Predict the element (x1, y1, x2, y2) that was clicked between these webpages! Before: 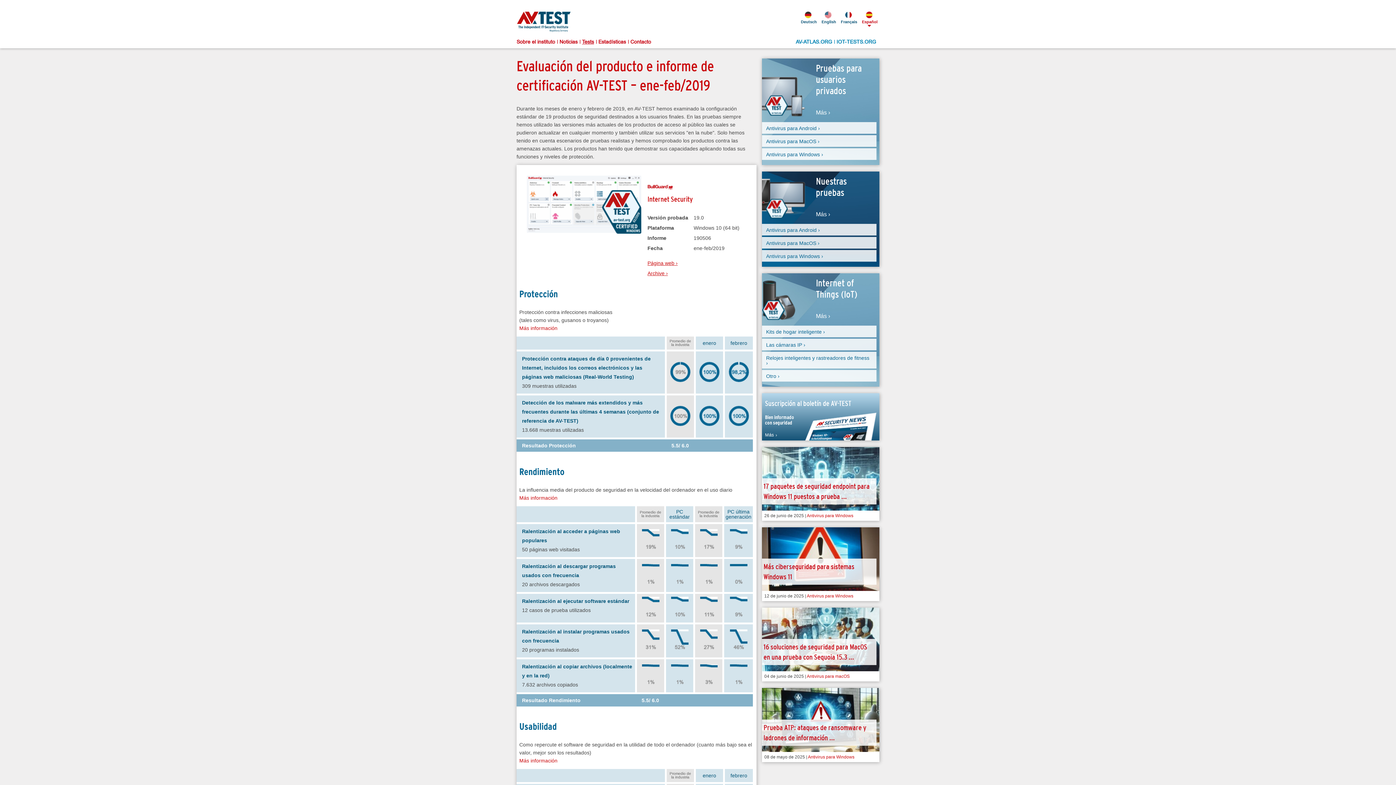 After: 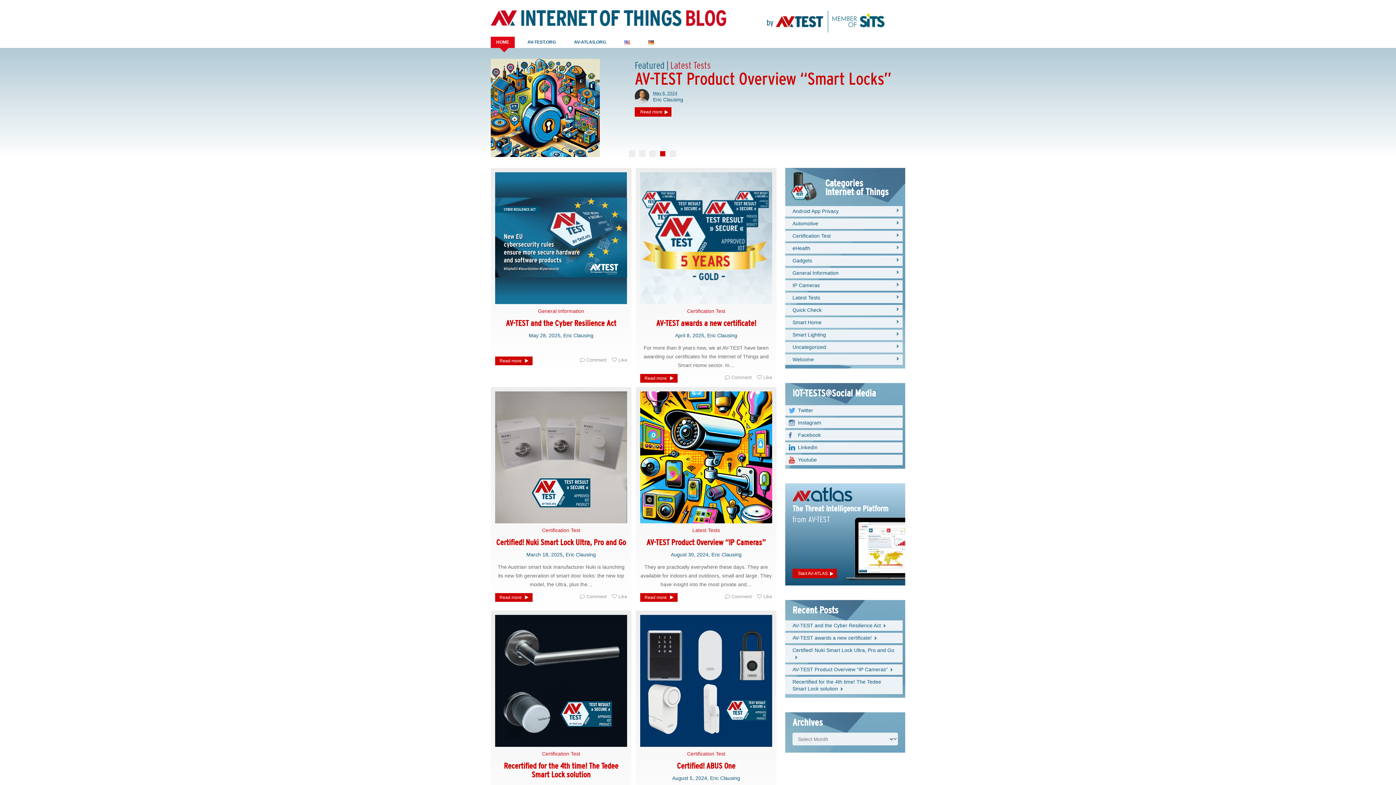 Action: label: IOT-TESTS.ORG bbox: (836, 39, 879, 44)